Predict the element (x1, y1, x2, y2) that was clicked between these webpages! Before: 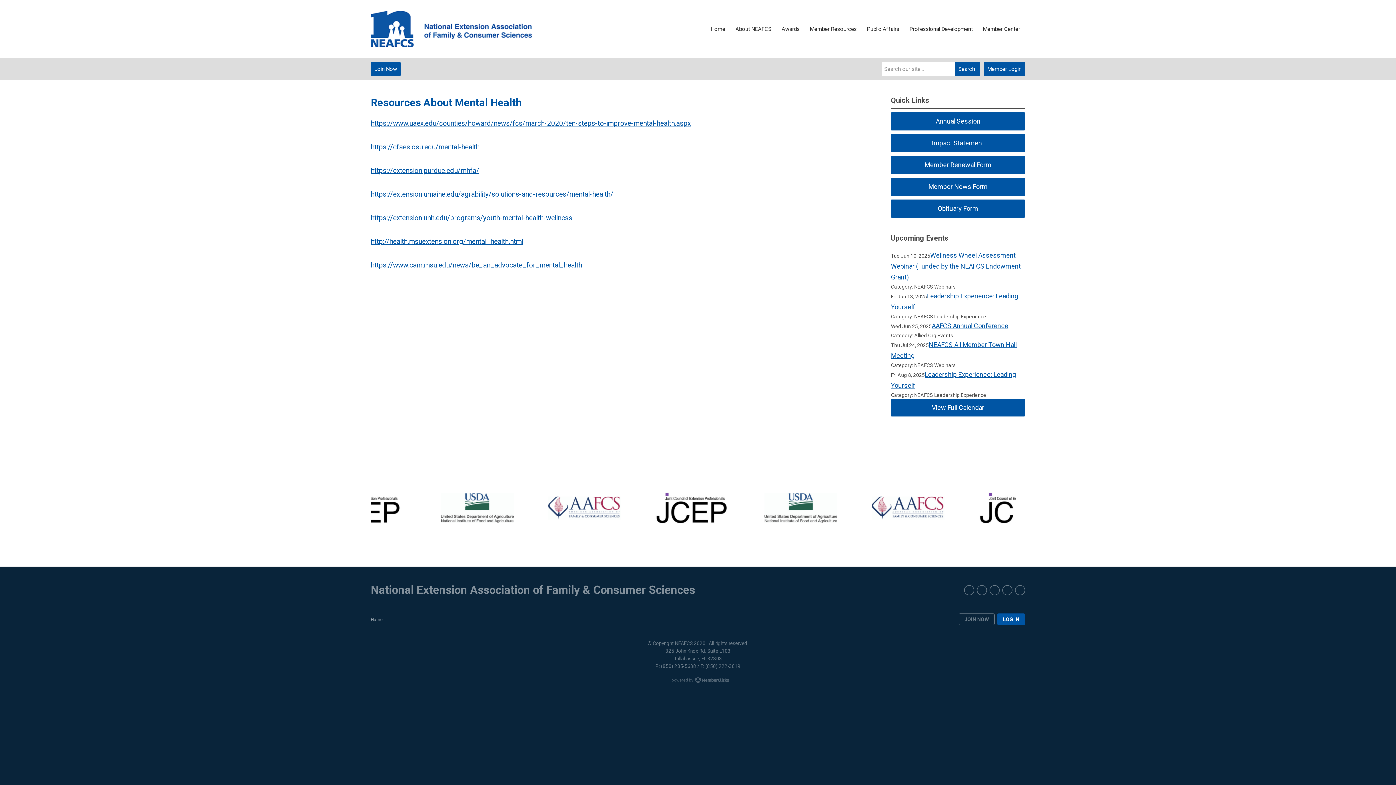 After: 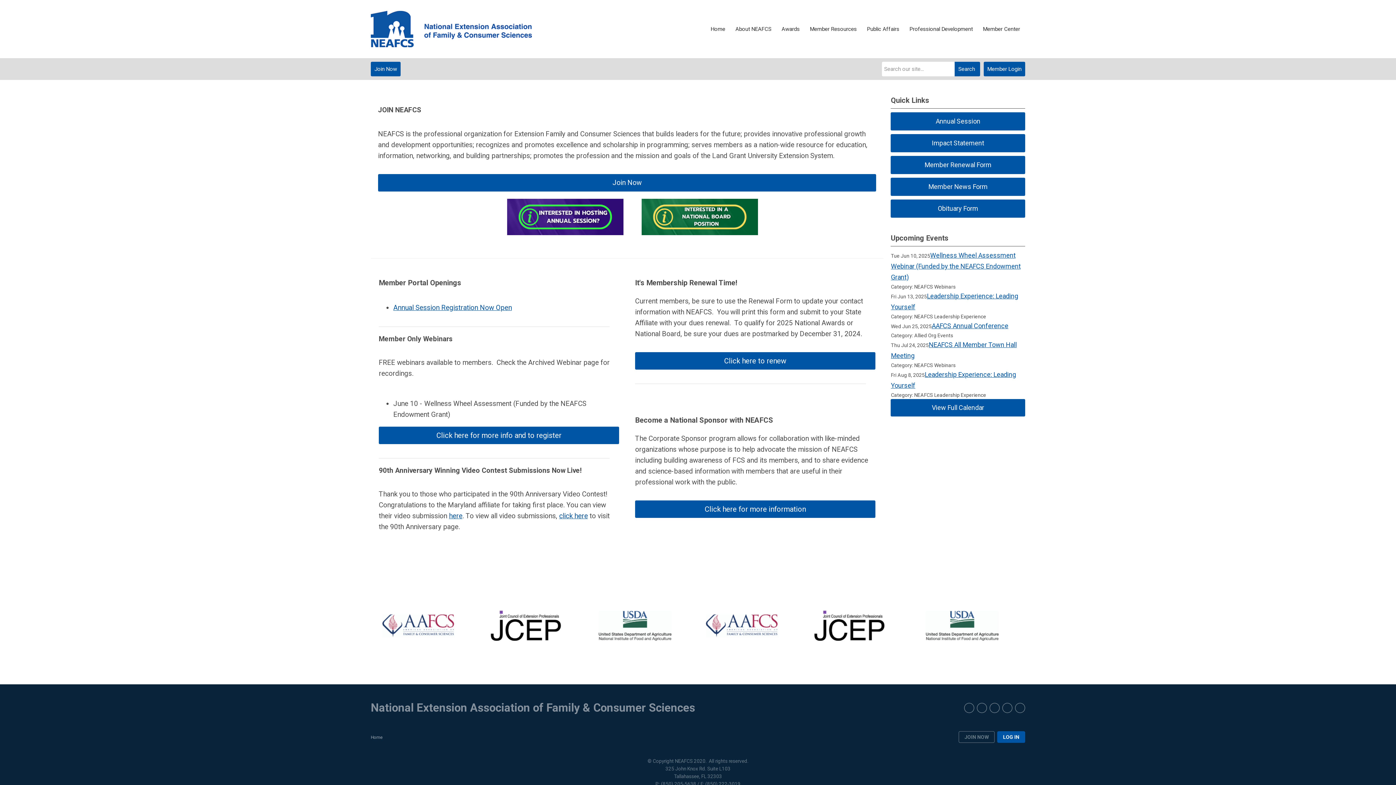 Action: bbox: (370, 617, 382, 622) label: Home